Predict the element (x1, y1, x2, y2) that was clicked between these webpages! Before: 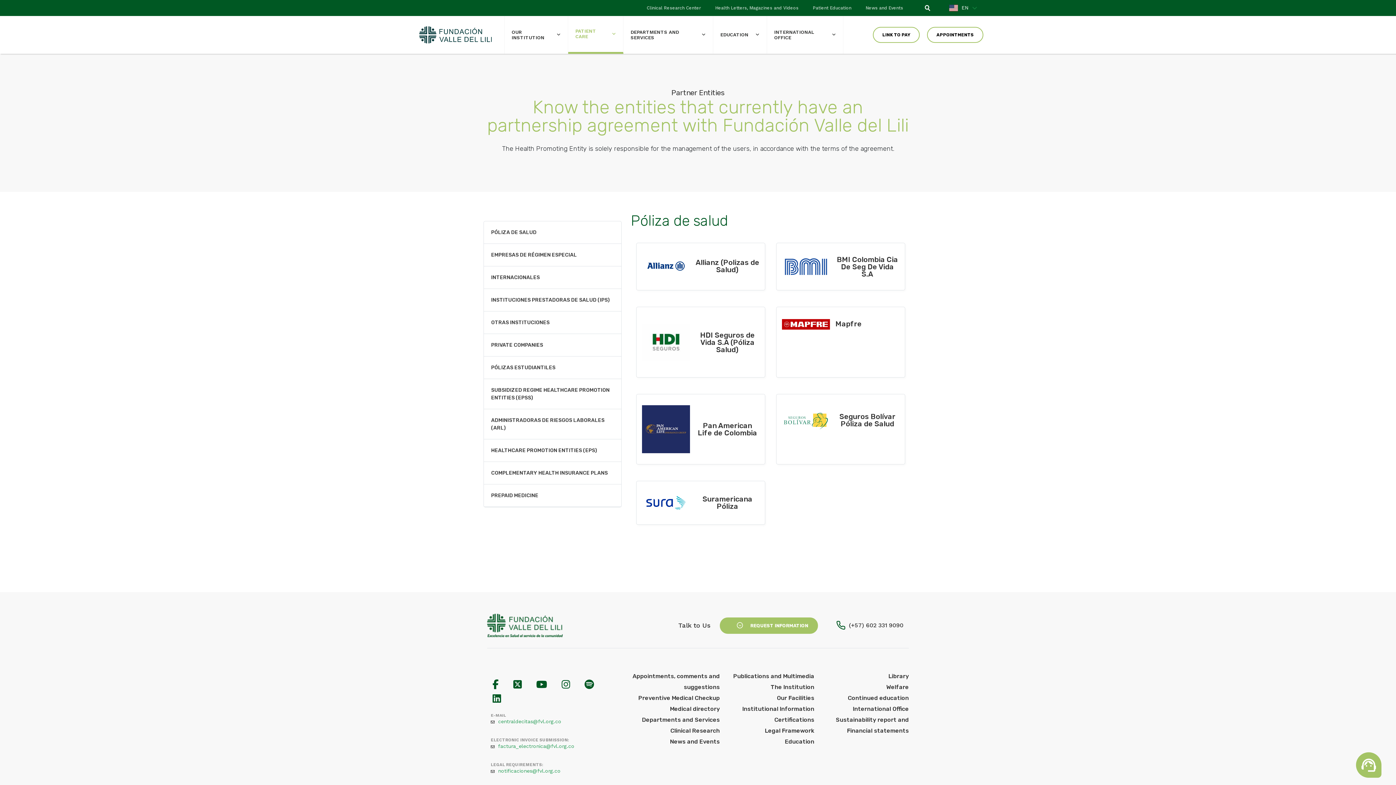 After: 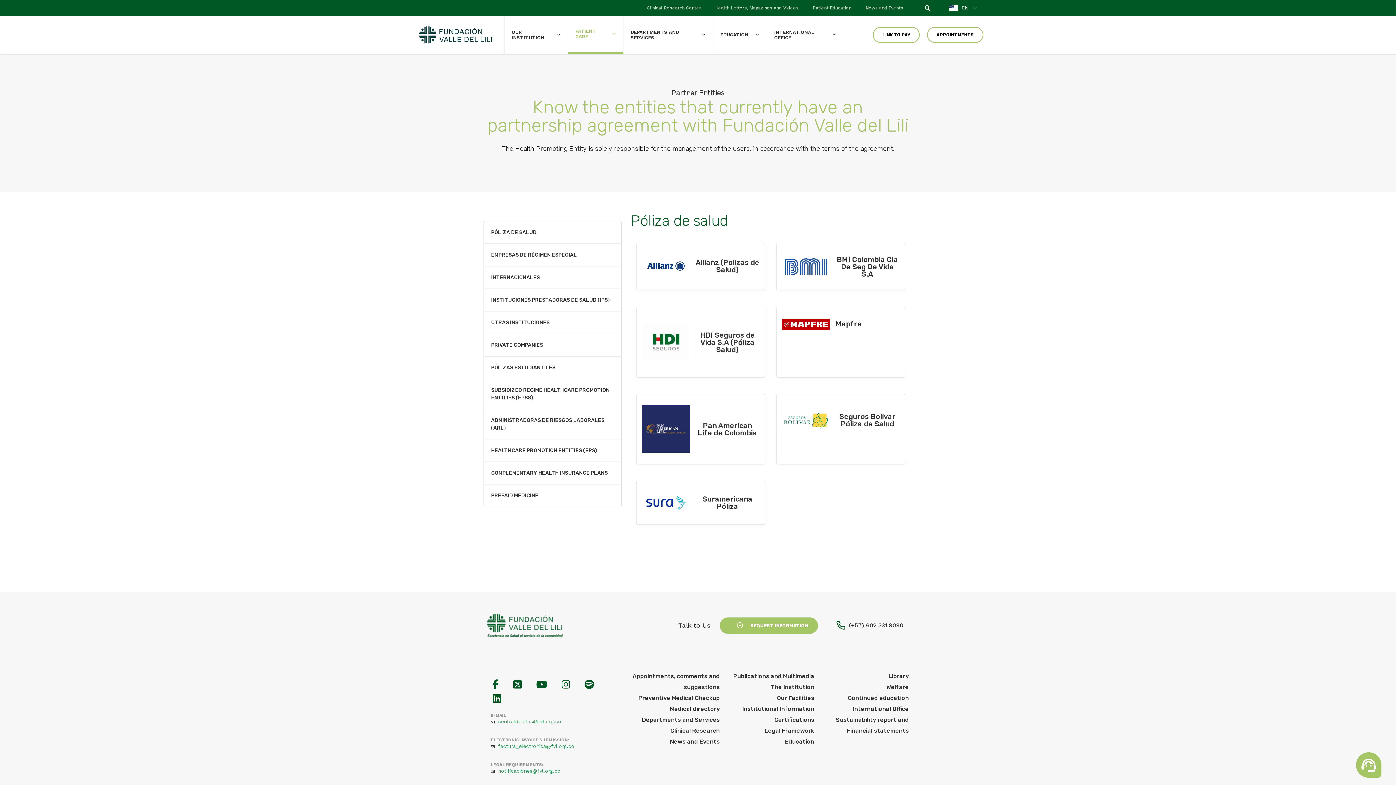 Action: bbox: (509, 680, 525, 689)